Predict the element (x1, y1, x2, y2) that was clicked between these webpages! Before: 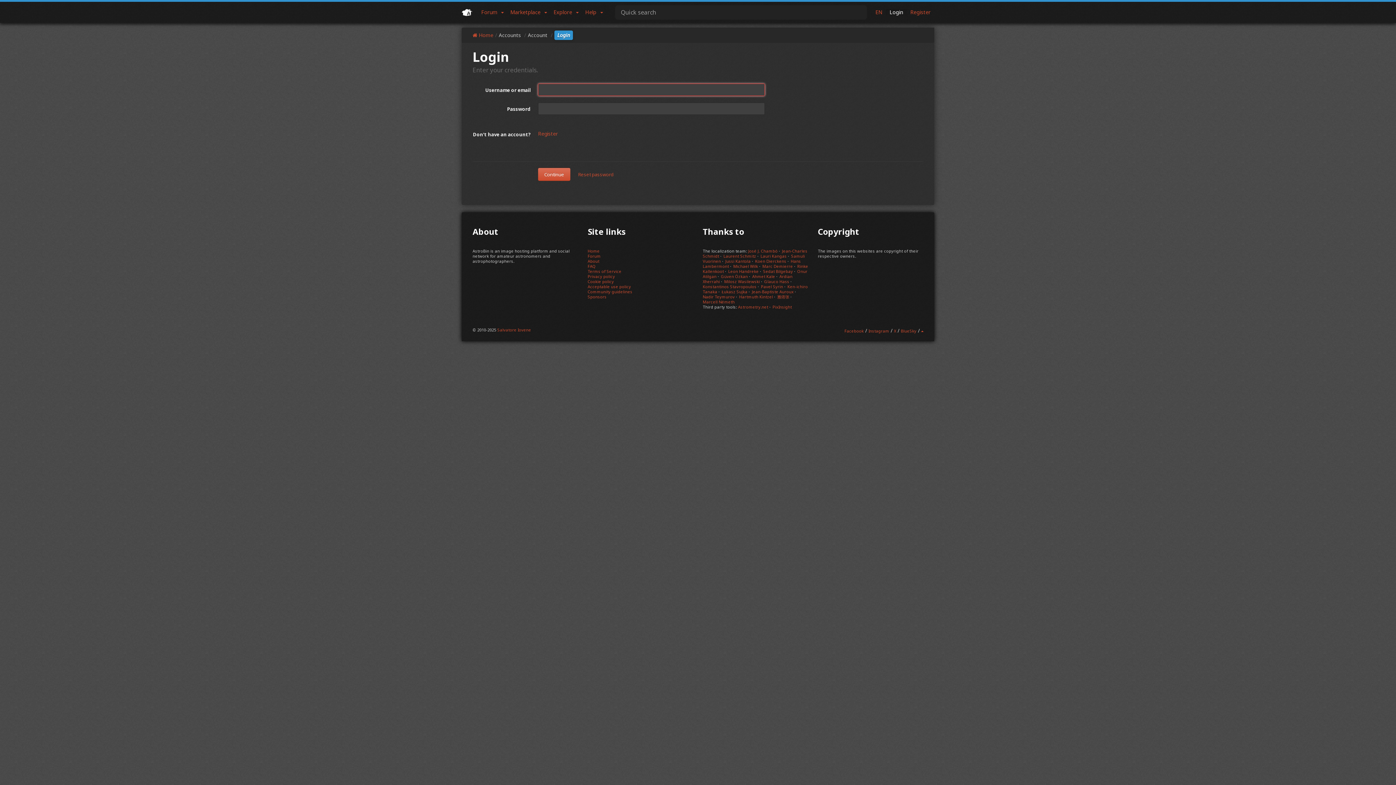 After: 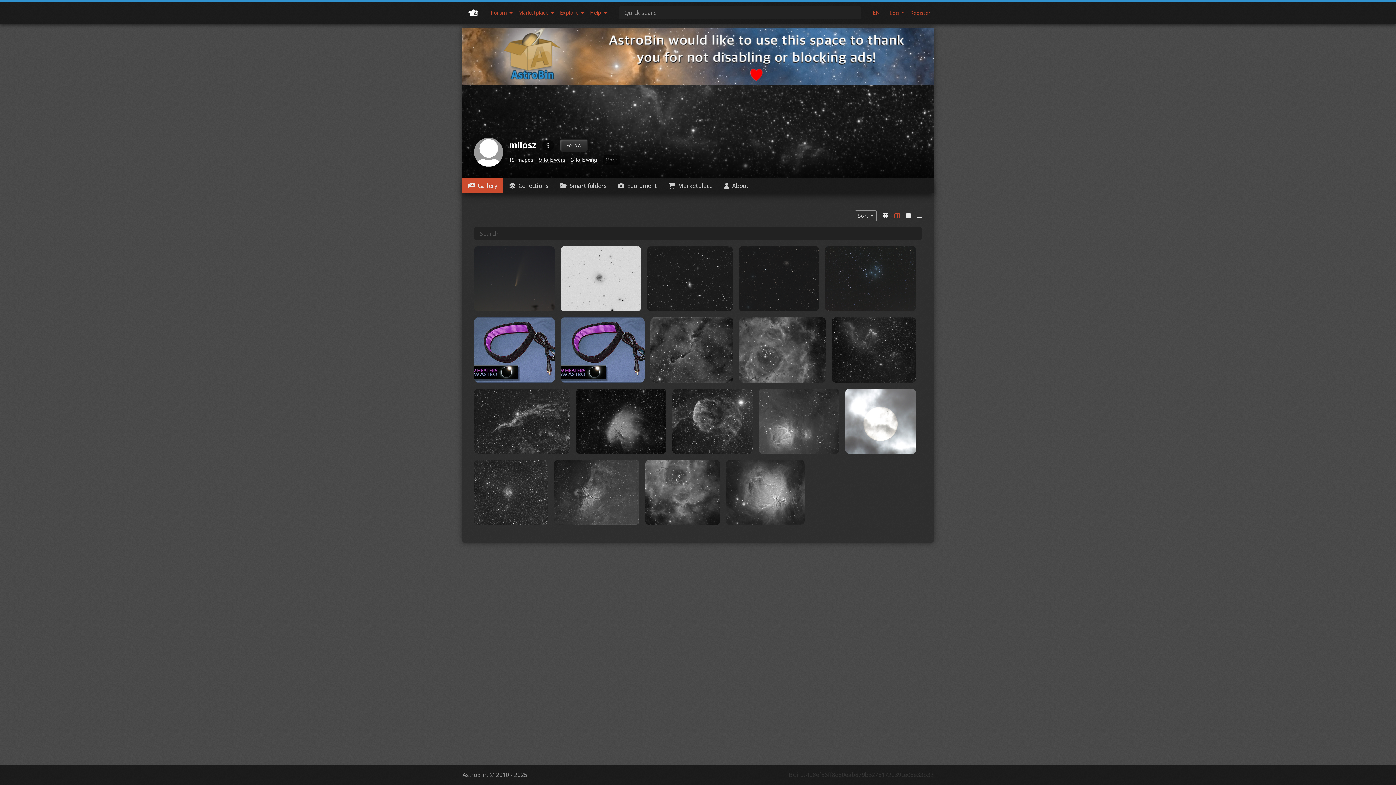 Action: label: Milosz Wasilewski bbox: (724, 278, 760, 284)